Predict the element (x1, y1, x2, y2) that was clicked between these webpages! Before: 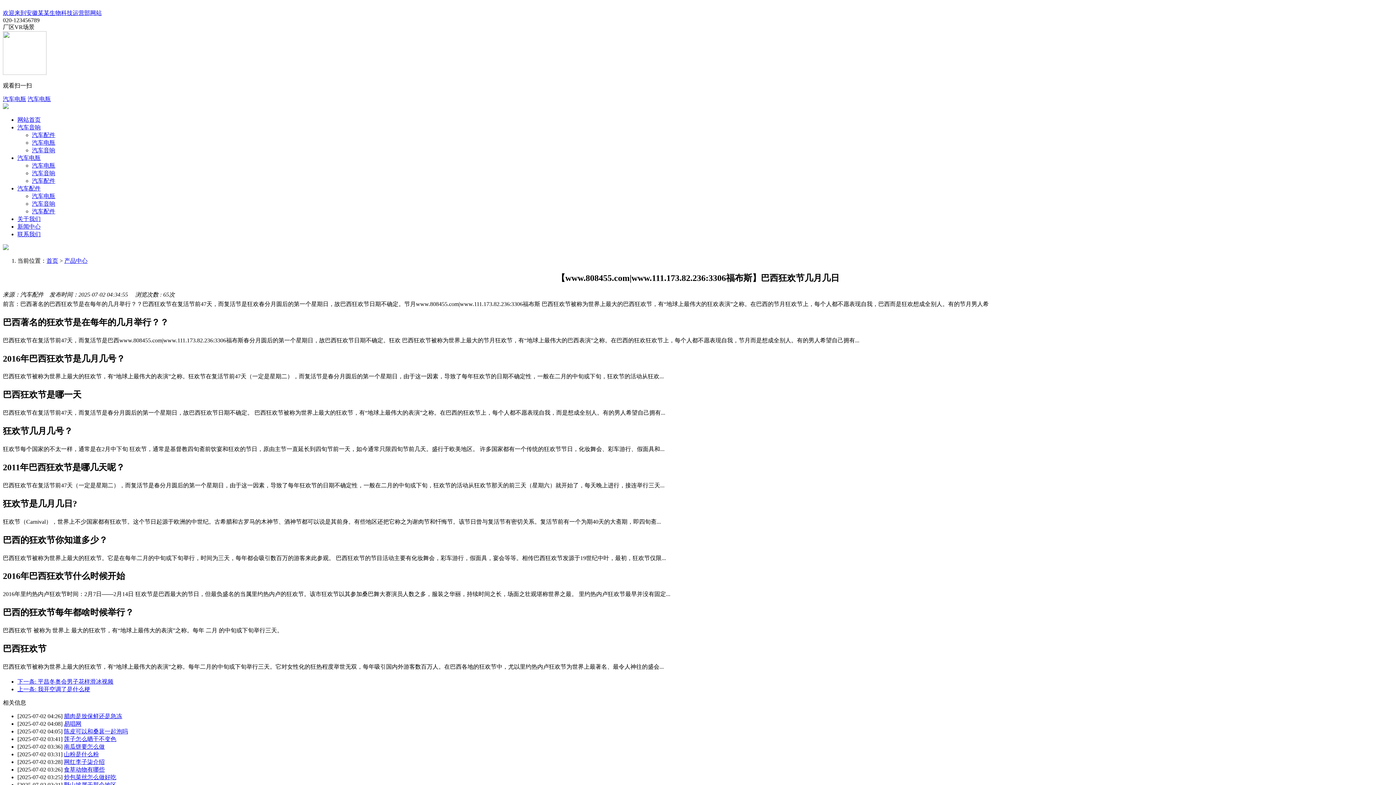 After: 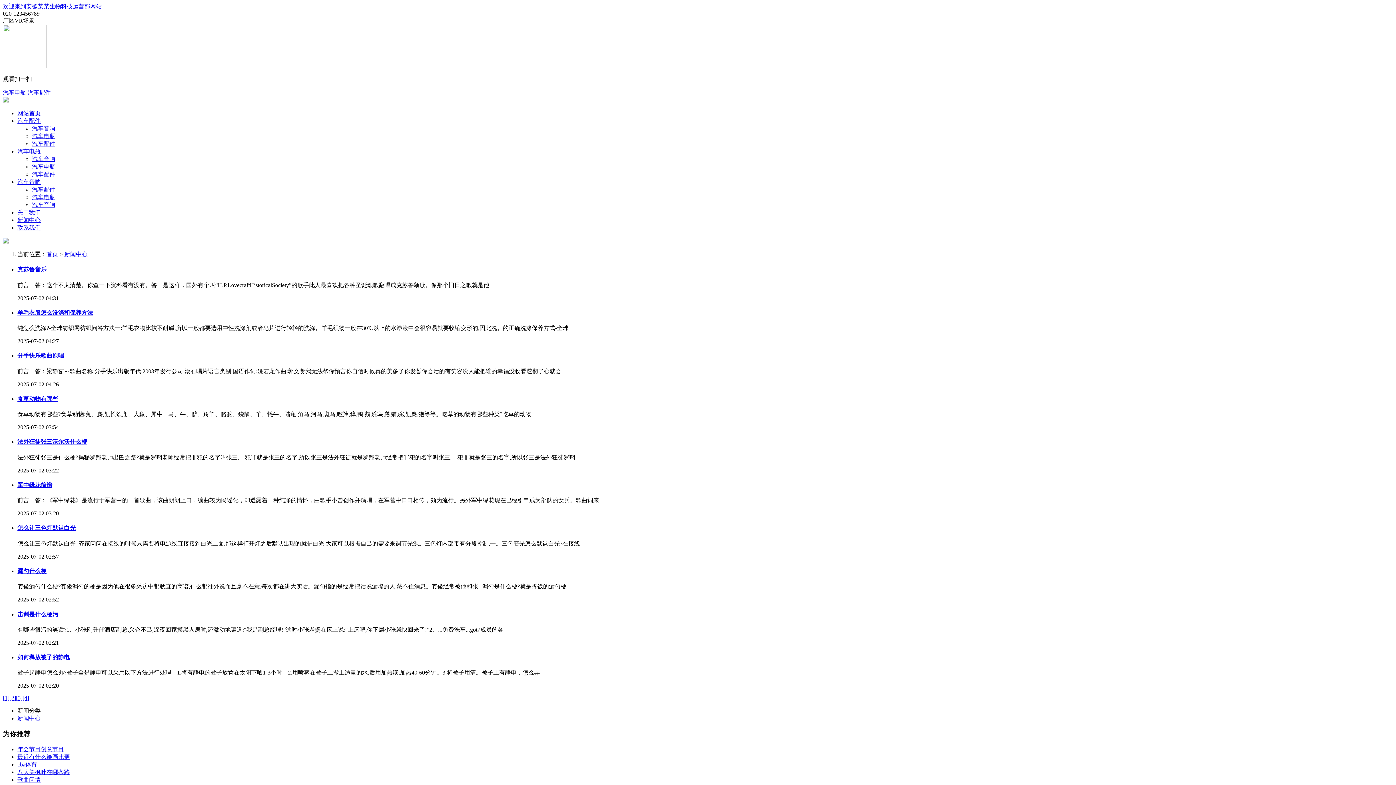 Action: label: 新闻中心 bbox: (17, 223, 40, 229)